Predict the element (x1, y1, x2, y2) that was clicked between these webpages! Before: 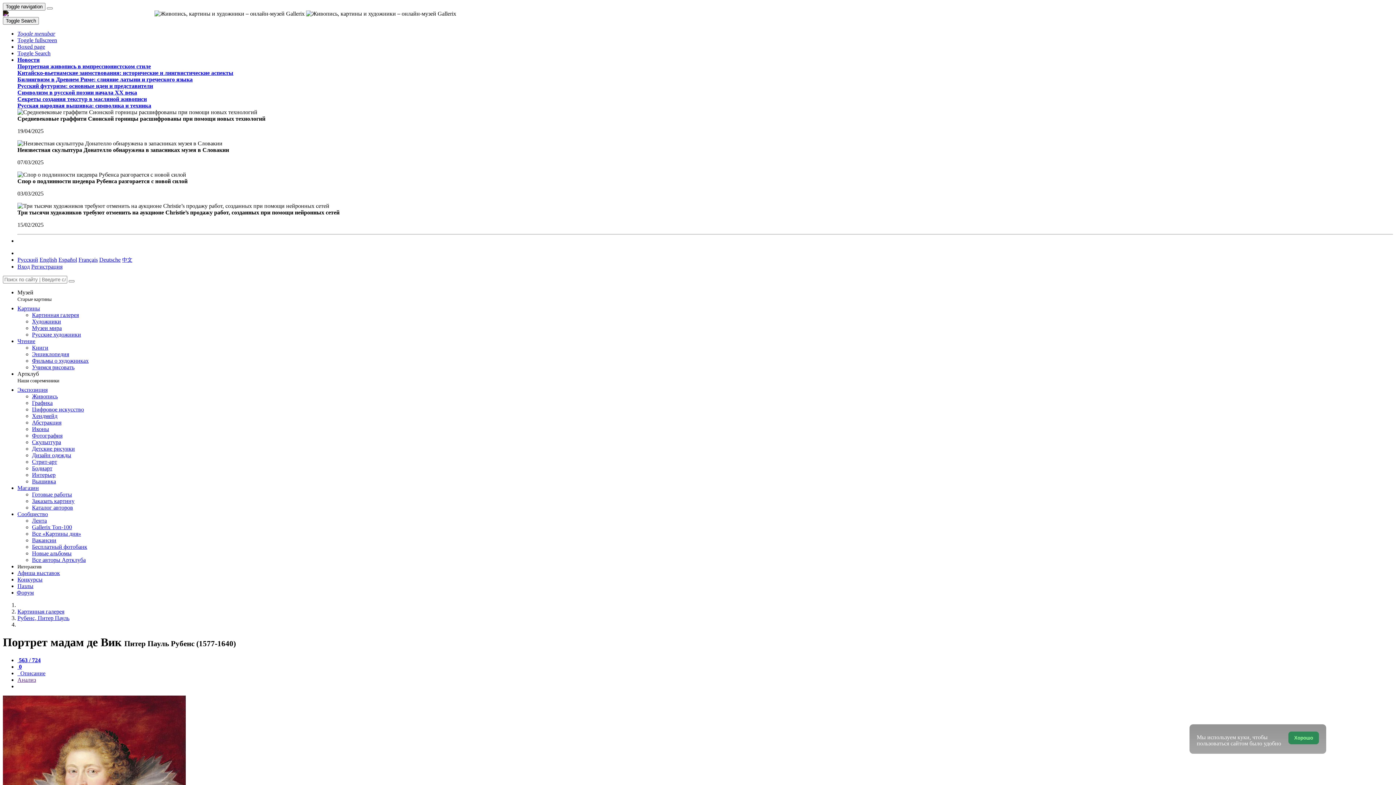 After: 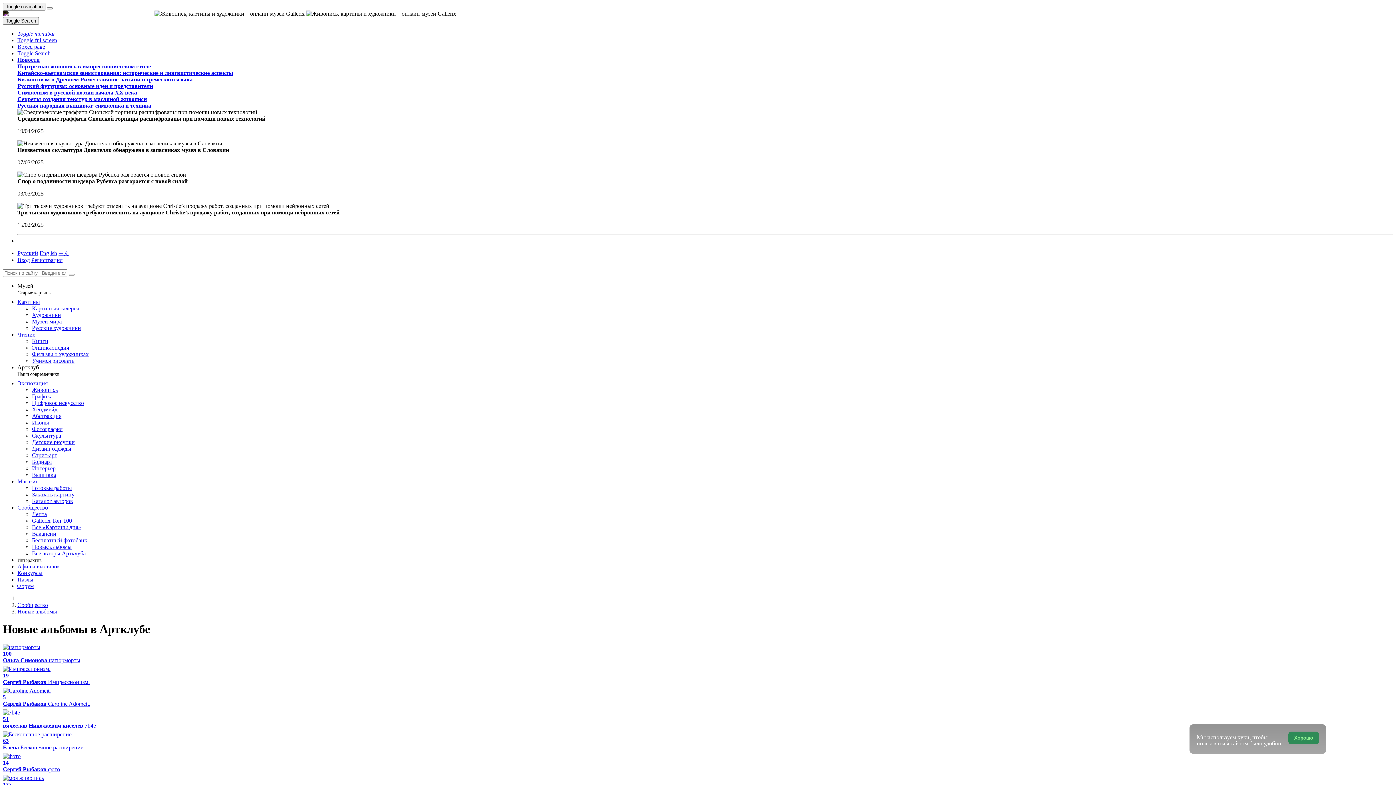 Action: bbox: (32, 550, 71, 556) label: Новые альбомы